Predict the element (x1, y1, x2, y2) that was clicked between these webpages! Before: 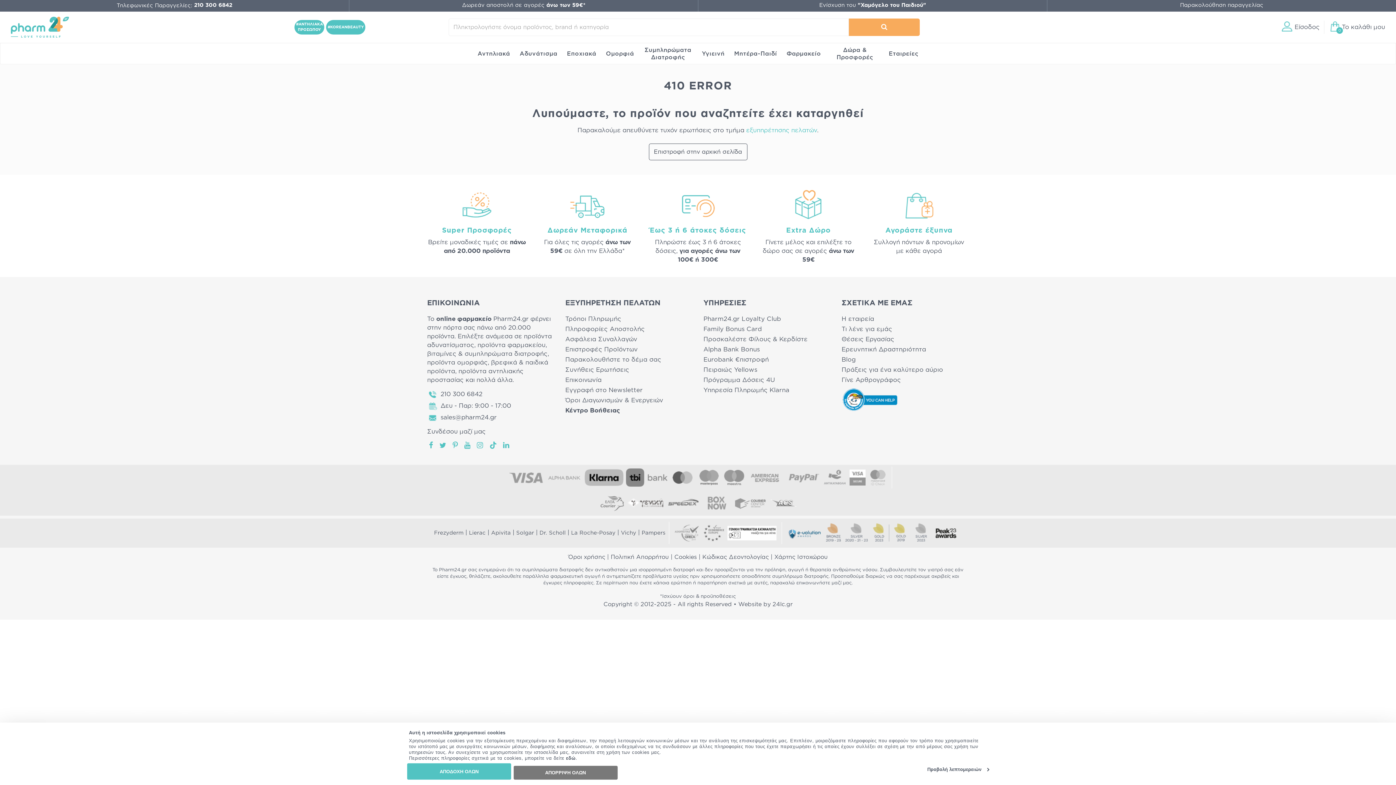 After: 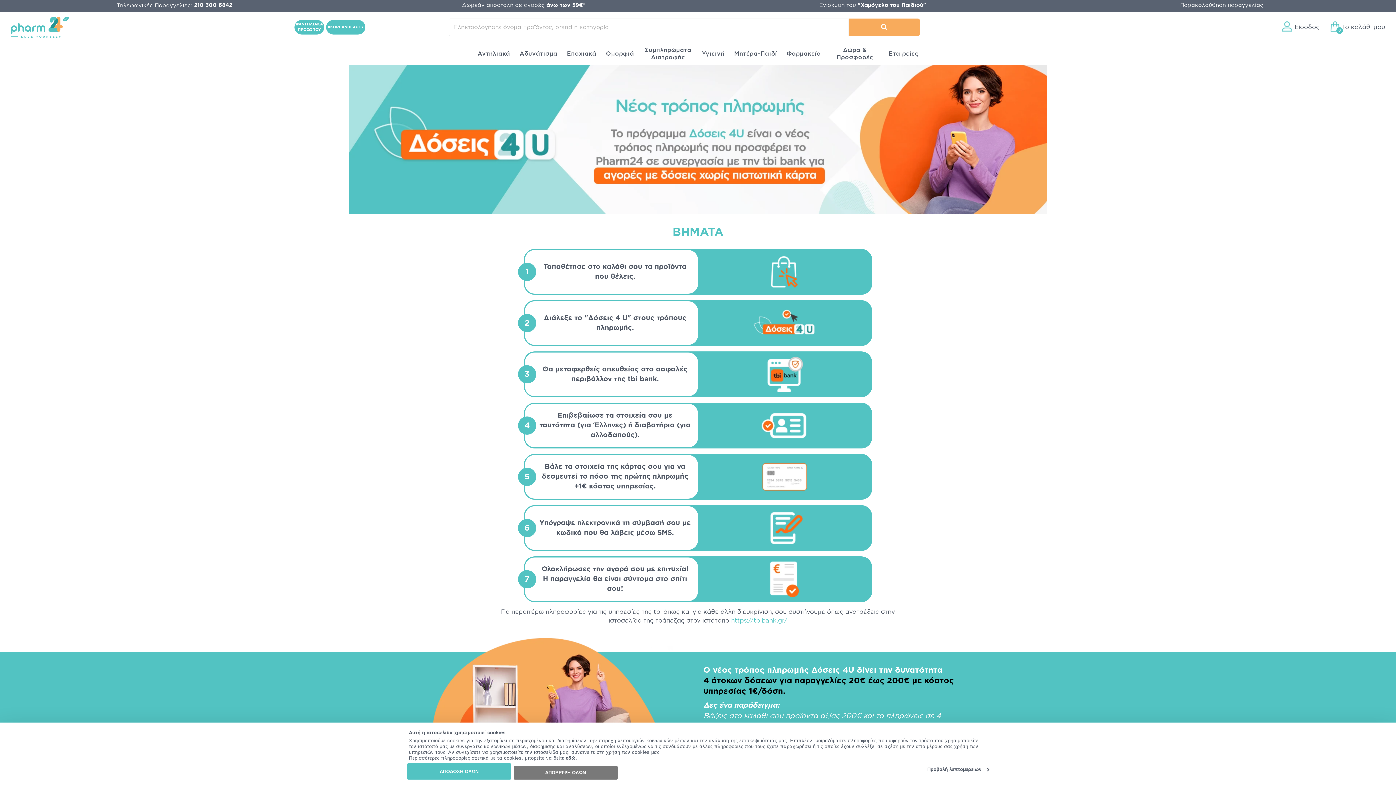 Action: label: Πρόγραμμα Δόσεις 4U bbox: (703, 376, 830, 384)